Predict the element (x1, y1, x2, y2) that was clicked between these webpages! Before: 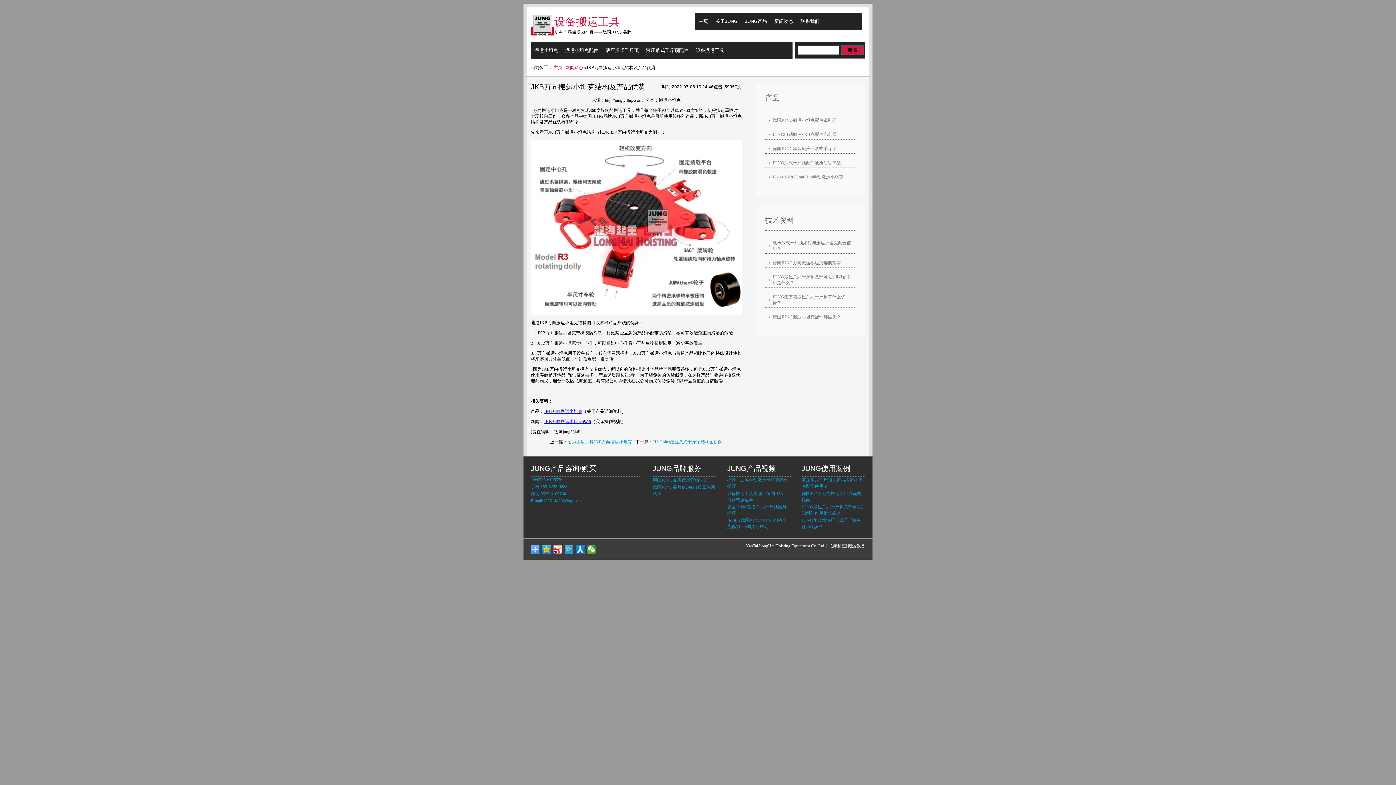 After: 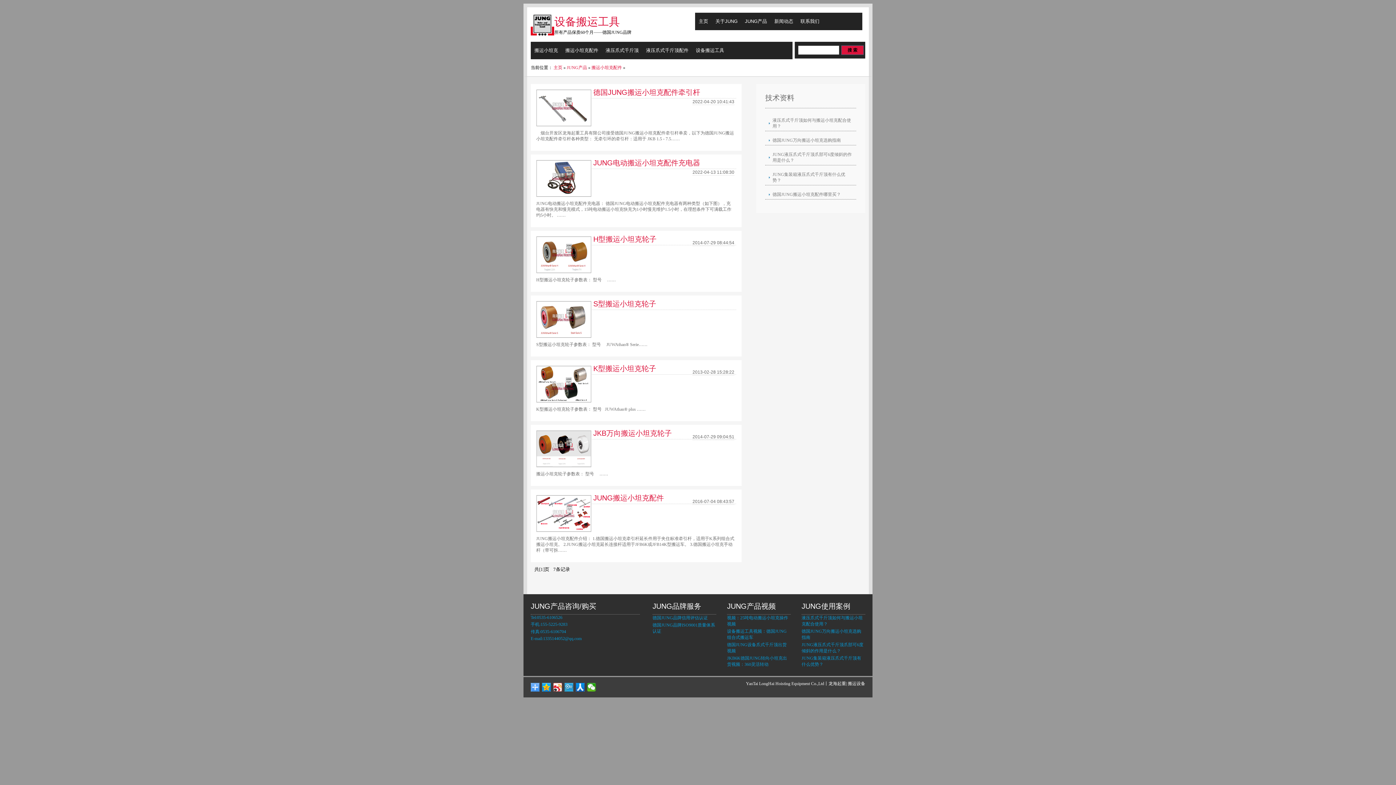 Action: bbox: (561, 41, 602, 59) label: 搬运小坦克配件